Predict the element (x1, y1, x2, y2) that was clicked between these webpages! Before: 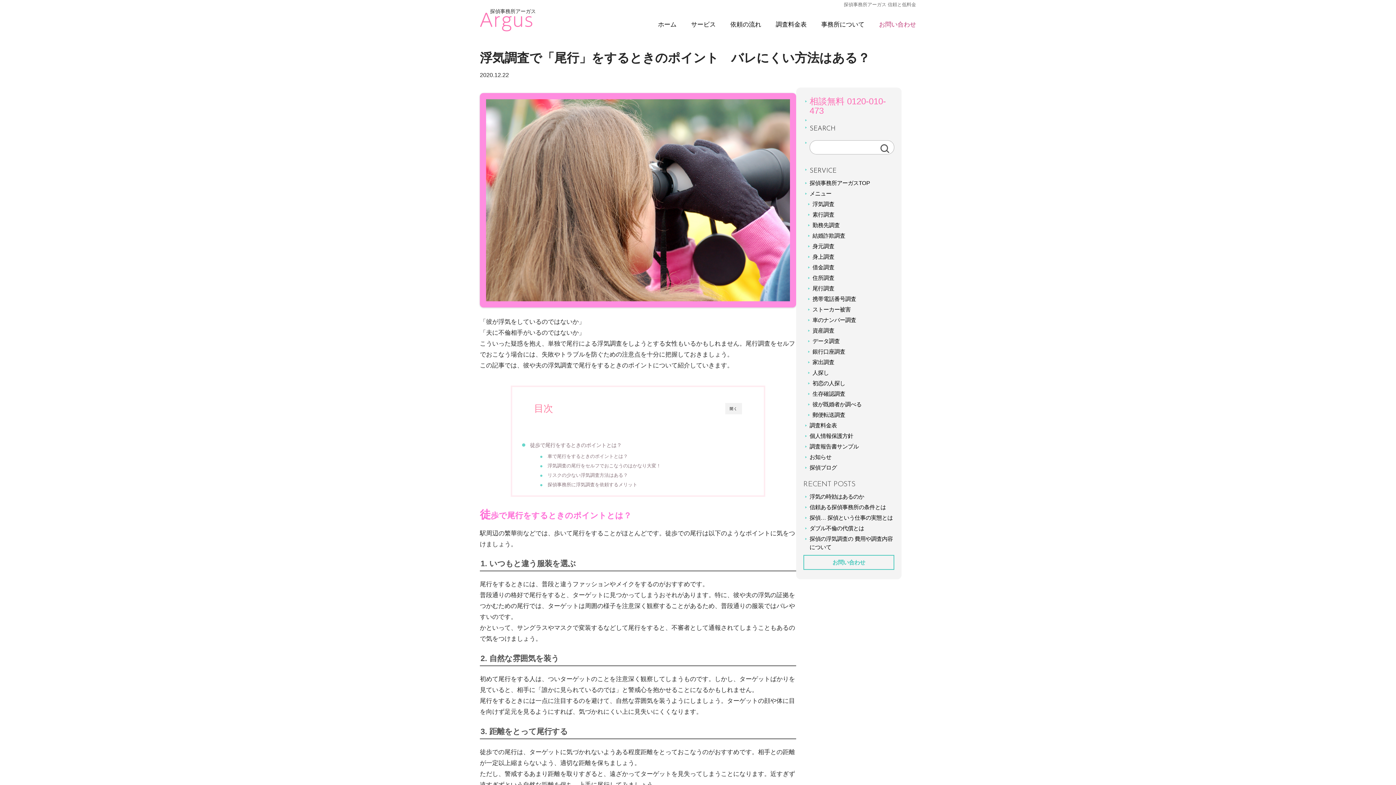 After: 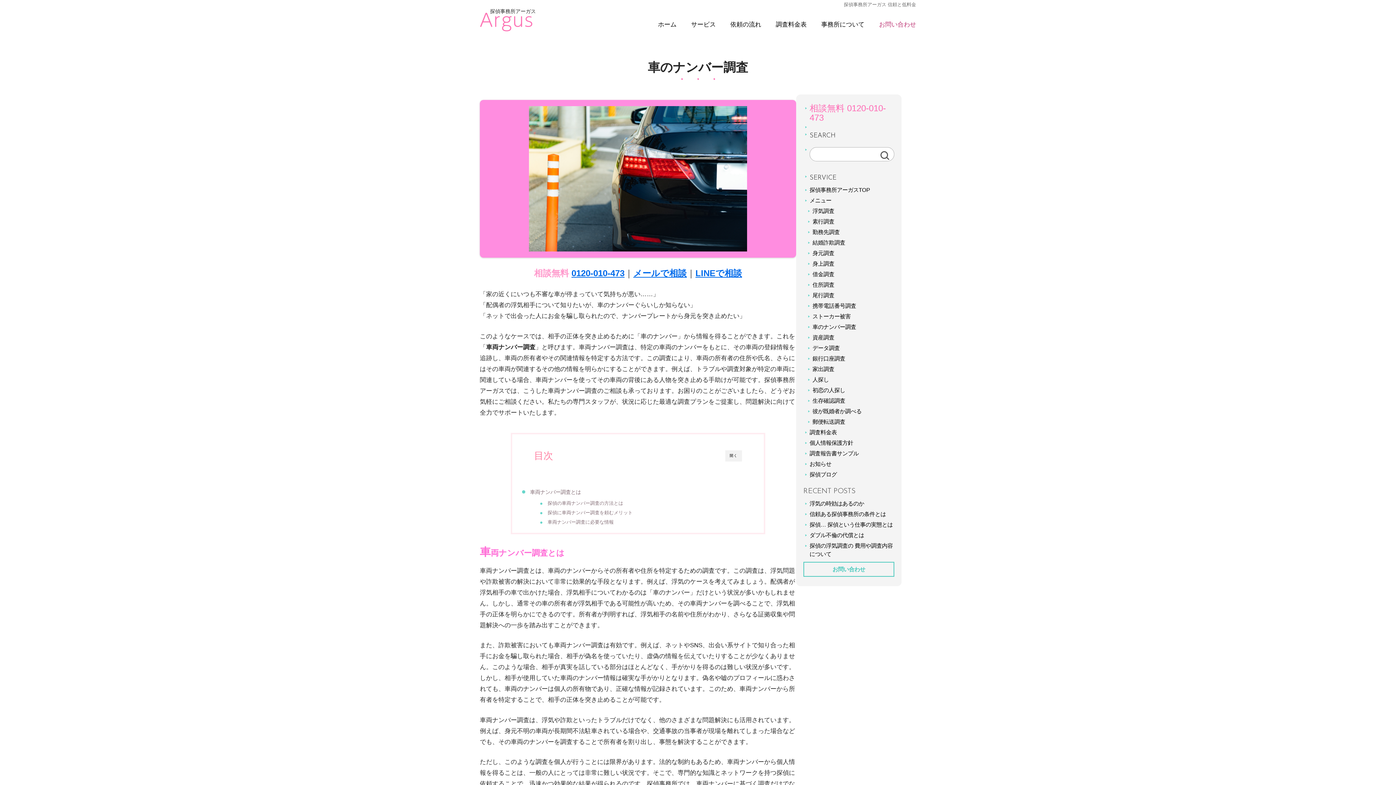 Action: label: 車のナンバー調査 bbox: (808, 316, 894, 324)